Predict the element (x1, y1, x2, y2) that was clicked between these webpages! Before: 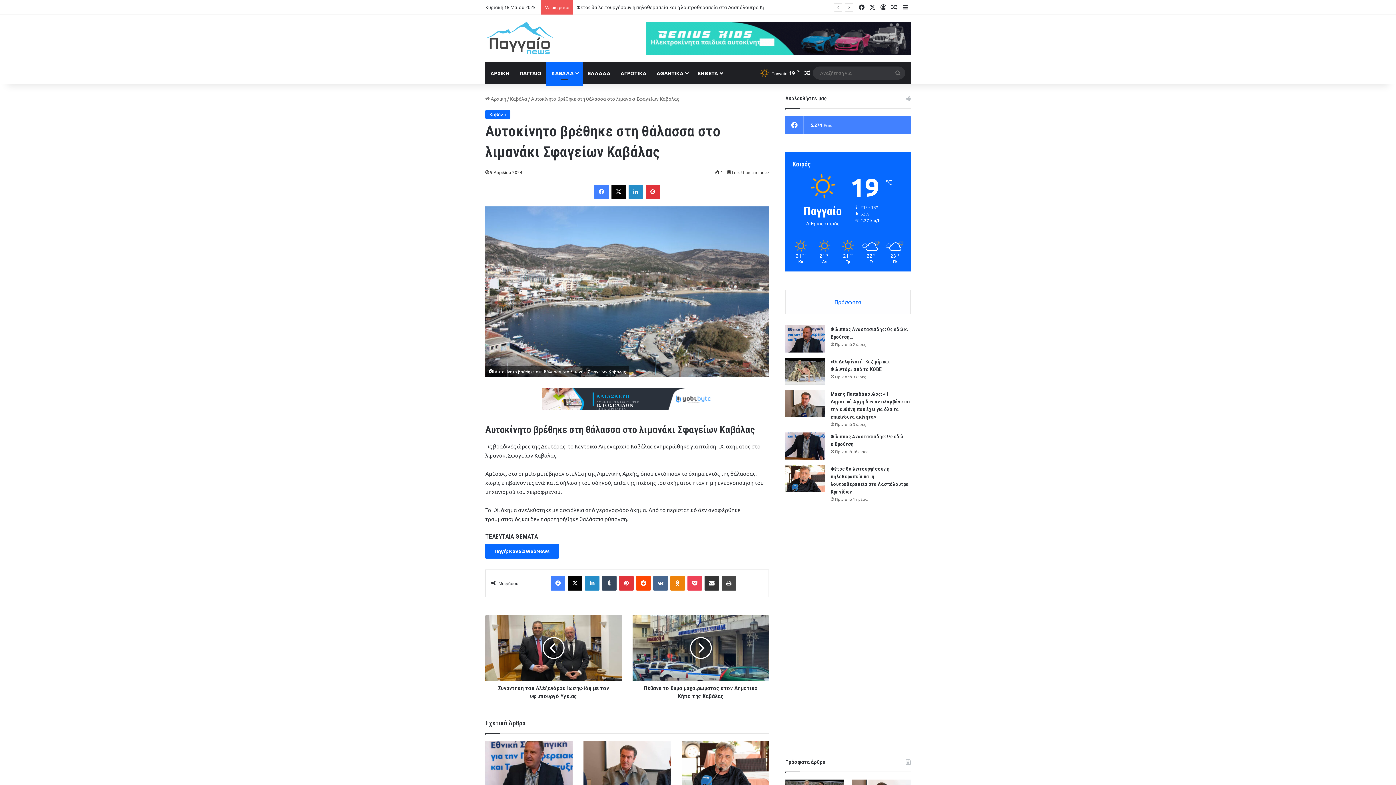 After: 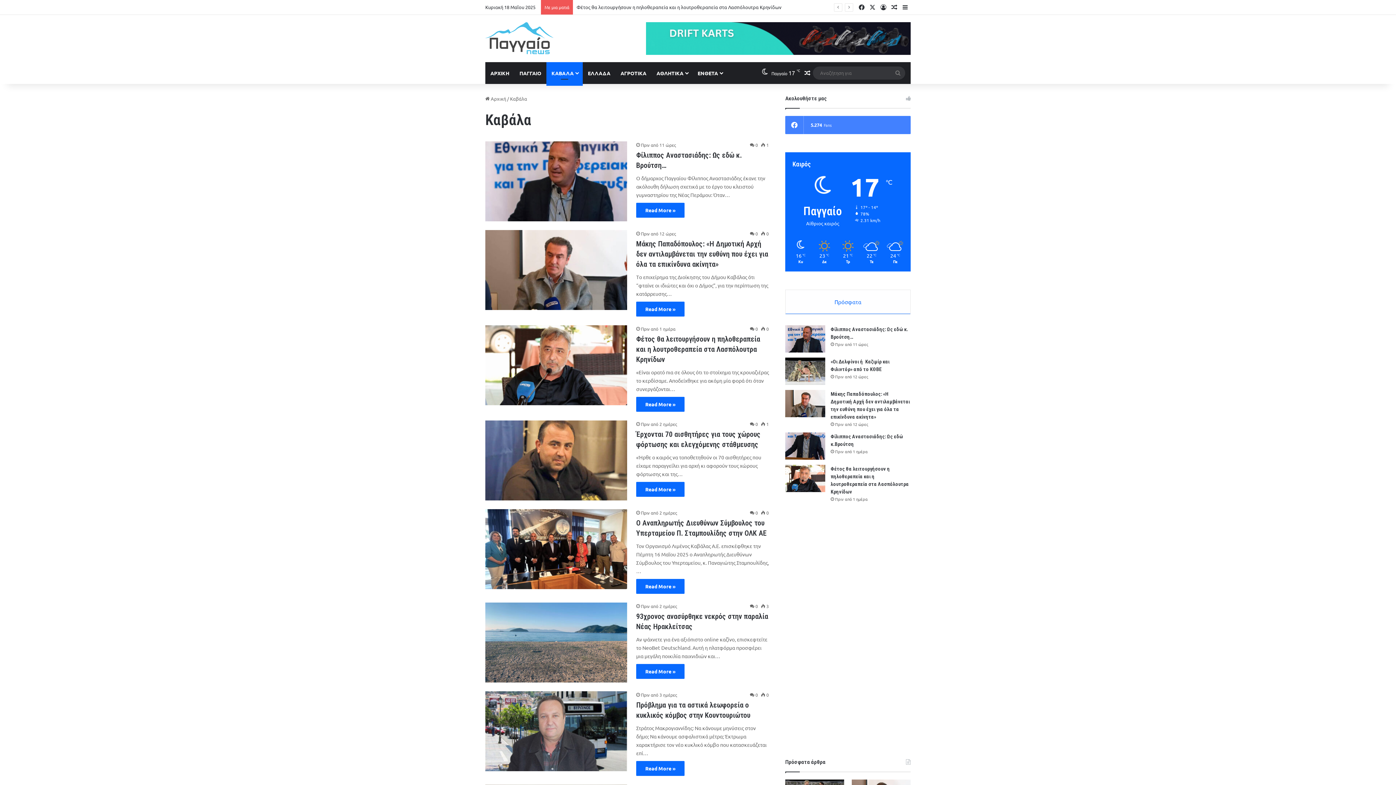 Action: label: Καβάλα bbox: (485, 109, 510, 119)